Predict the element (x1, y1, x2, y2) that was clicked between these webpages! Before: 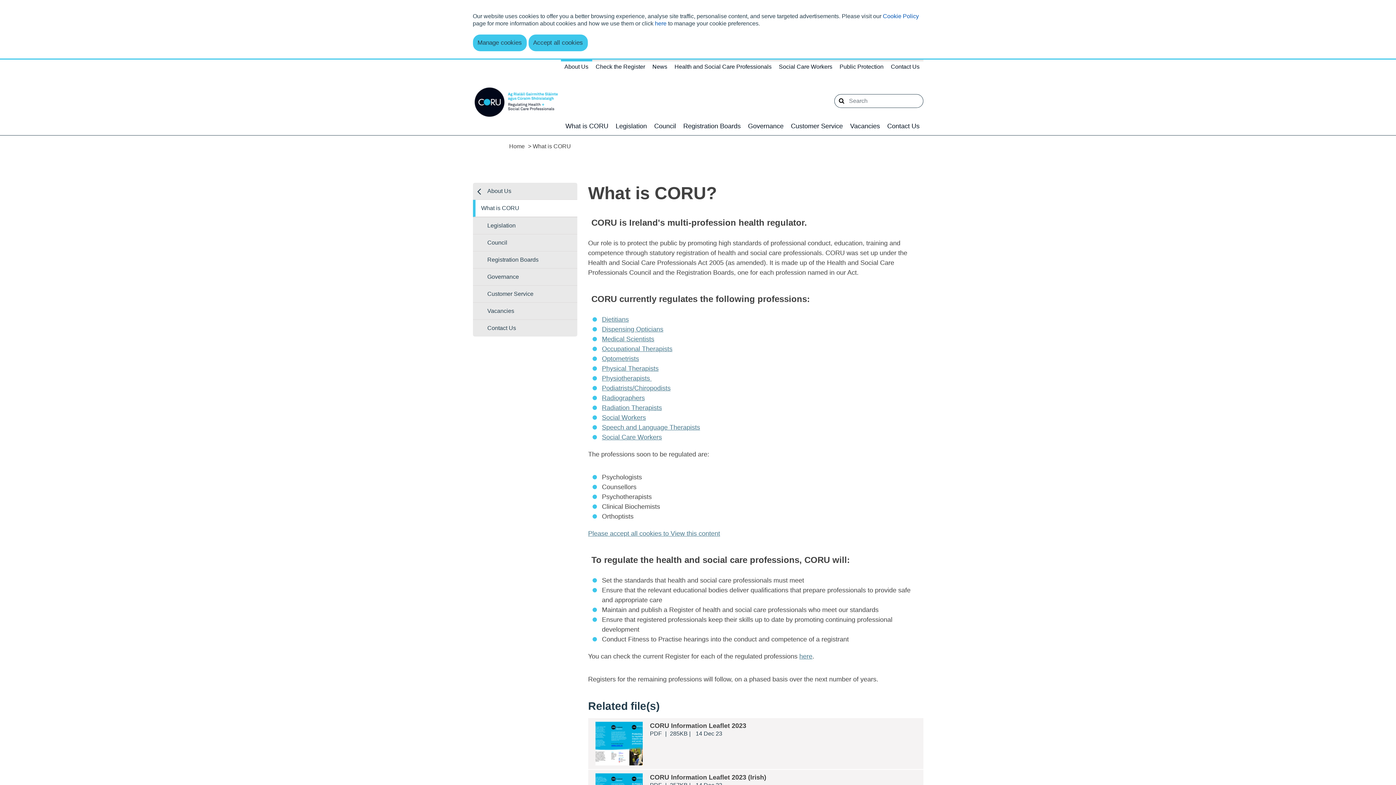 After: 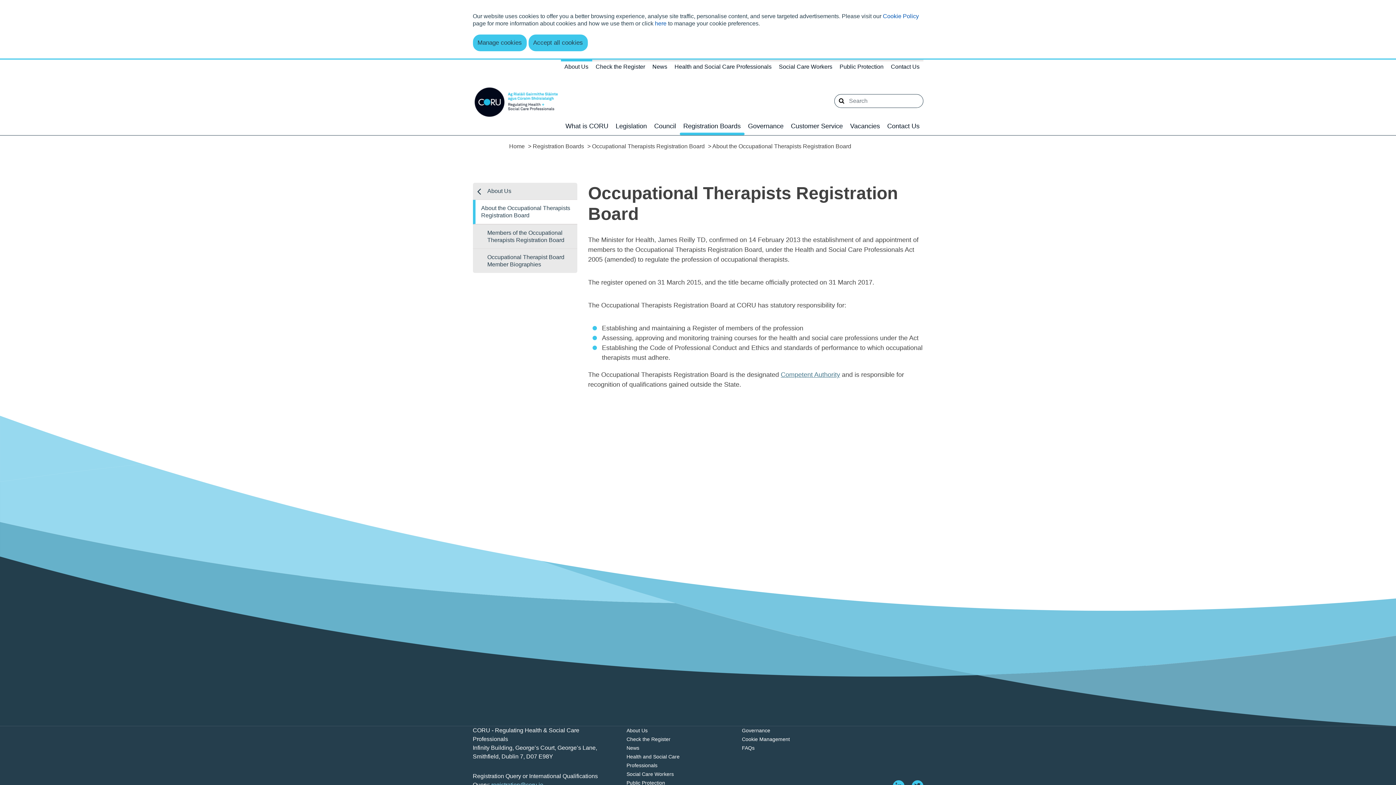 Action: bbox: (602, 345, 672, 352) label: Occupational Therapists